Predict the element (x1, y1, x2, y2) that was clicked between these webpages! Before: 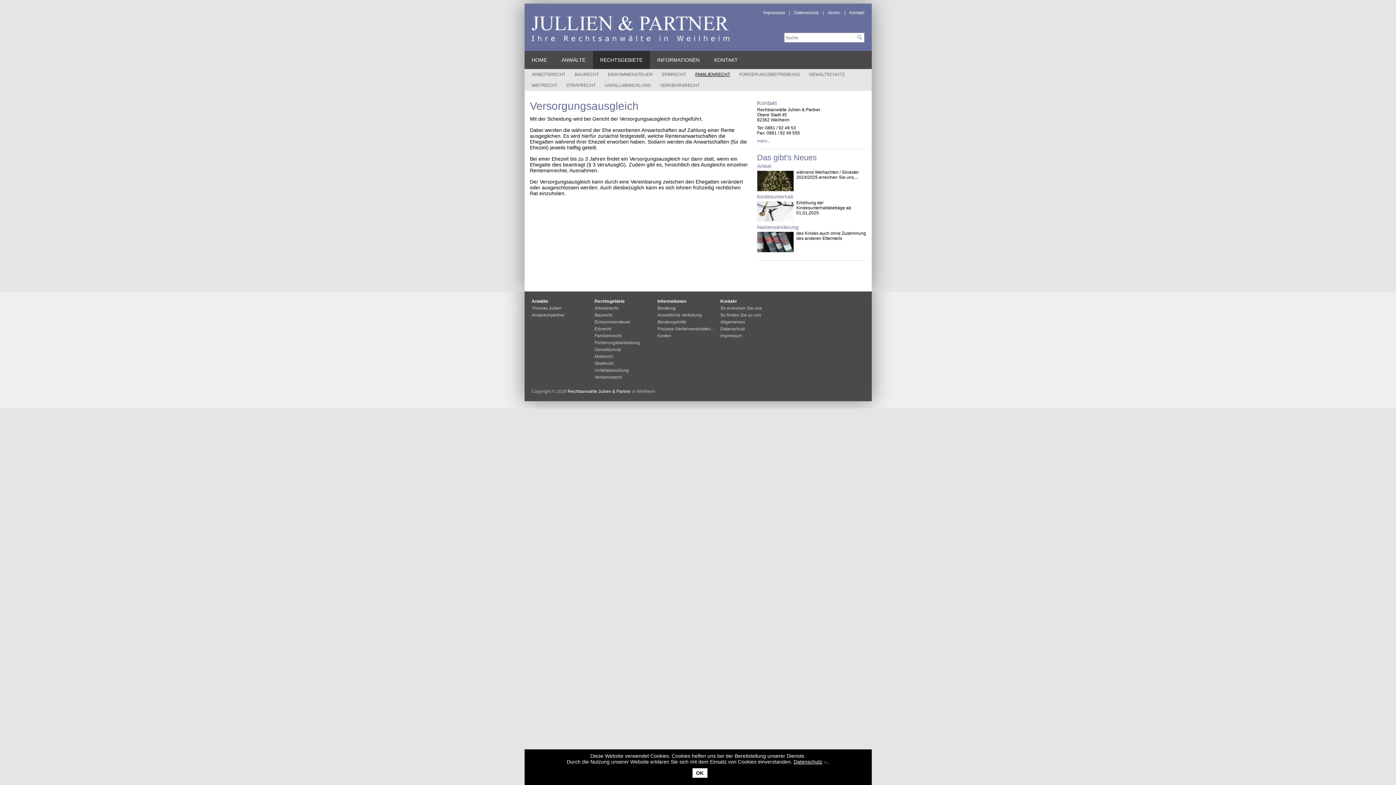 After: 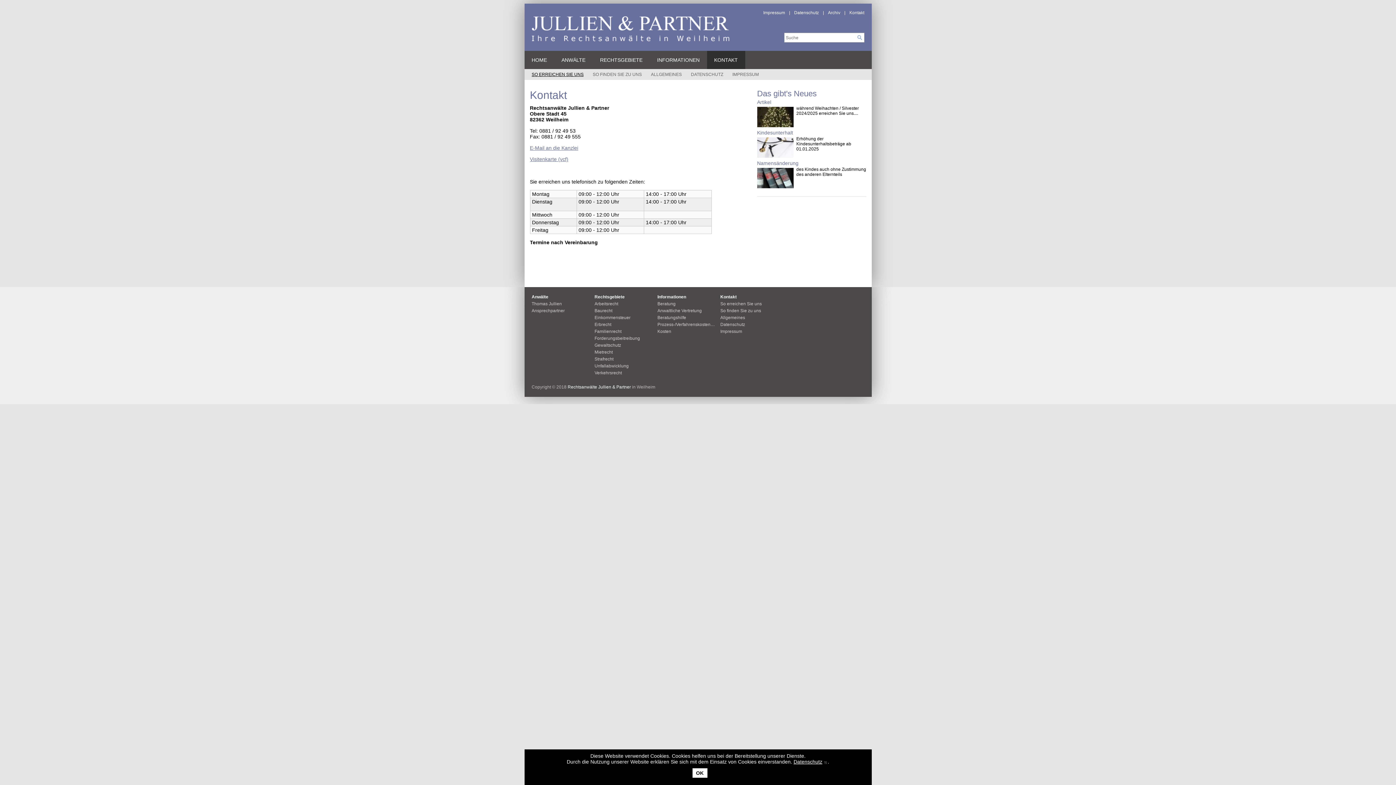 Action: label: Kontakt bbox: (757, 100, 776, 106)